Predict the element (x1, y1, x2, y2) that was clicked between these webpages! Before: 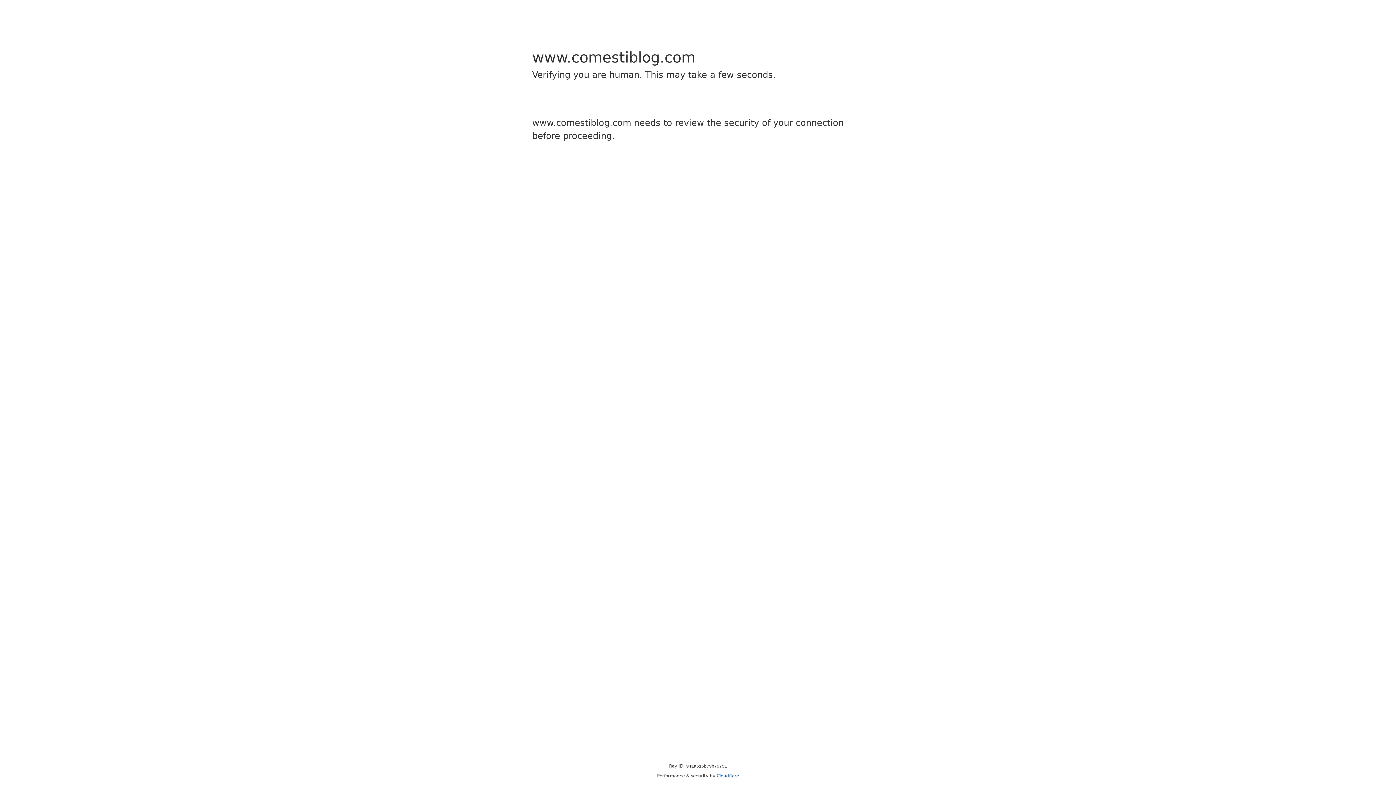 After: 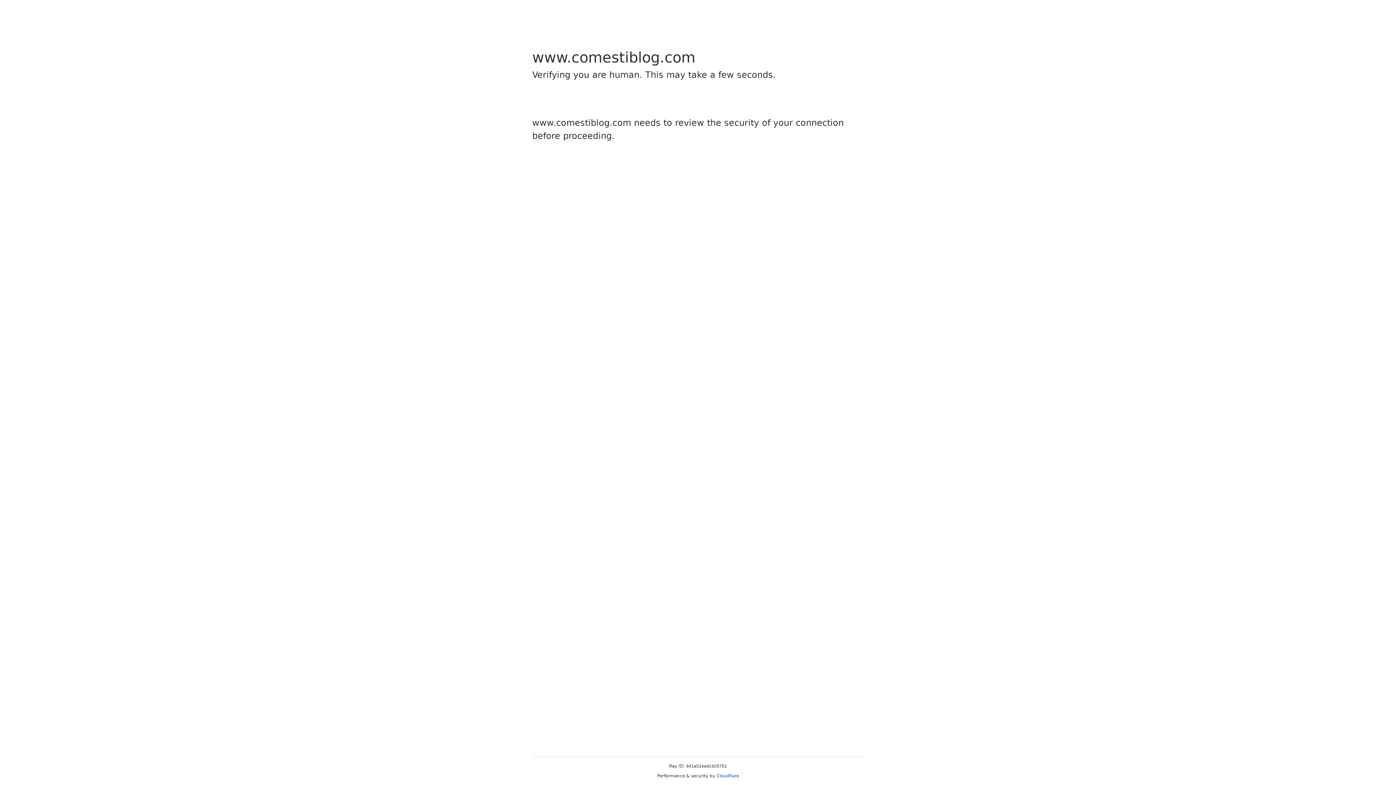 Action: bbox: (716, 773, 739, 778) label: Cloudflare